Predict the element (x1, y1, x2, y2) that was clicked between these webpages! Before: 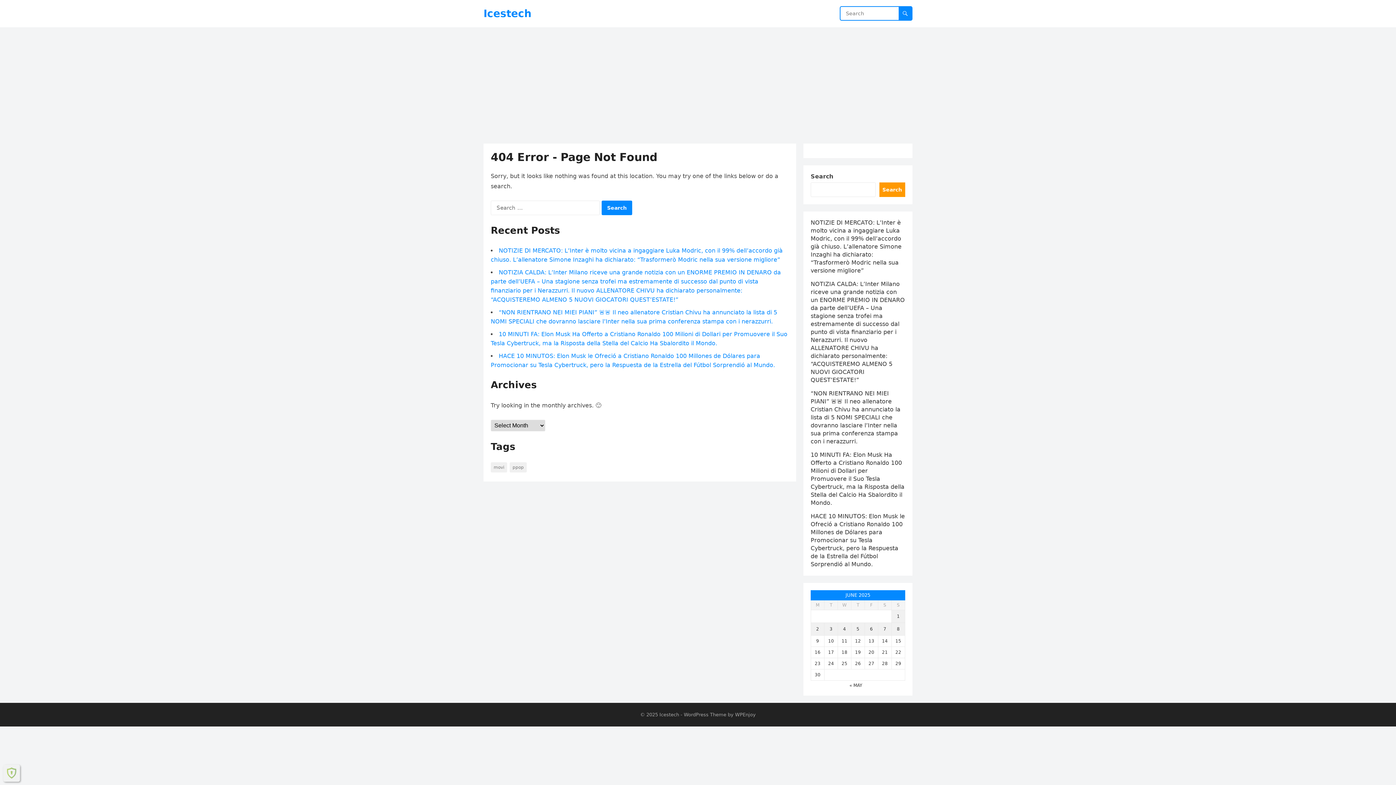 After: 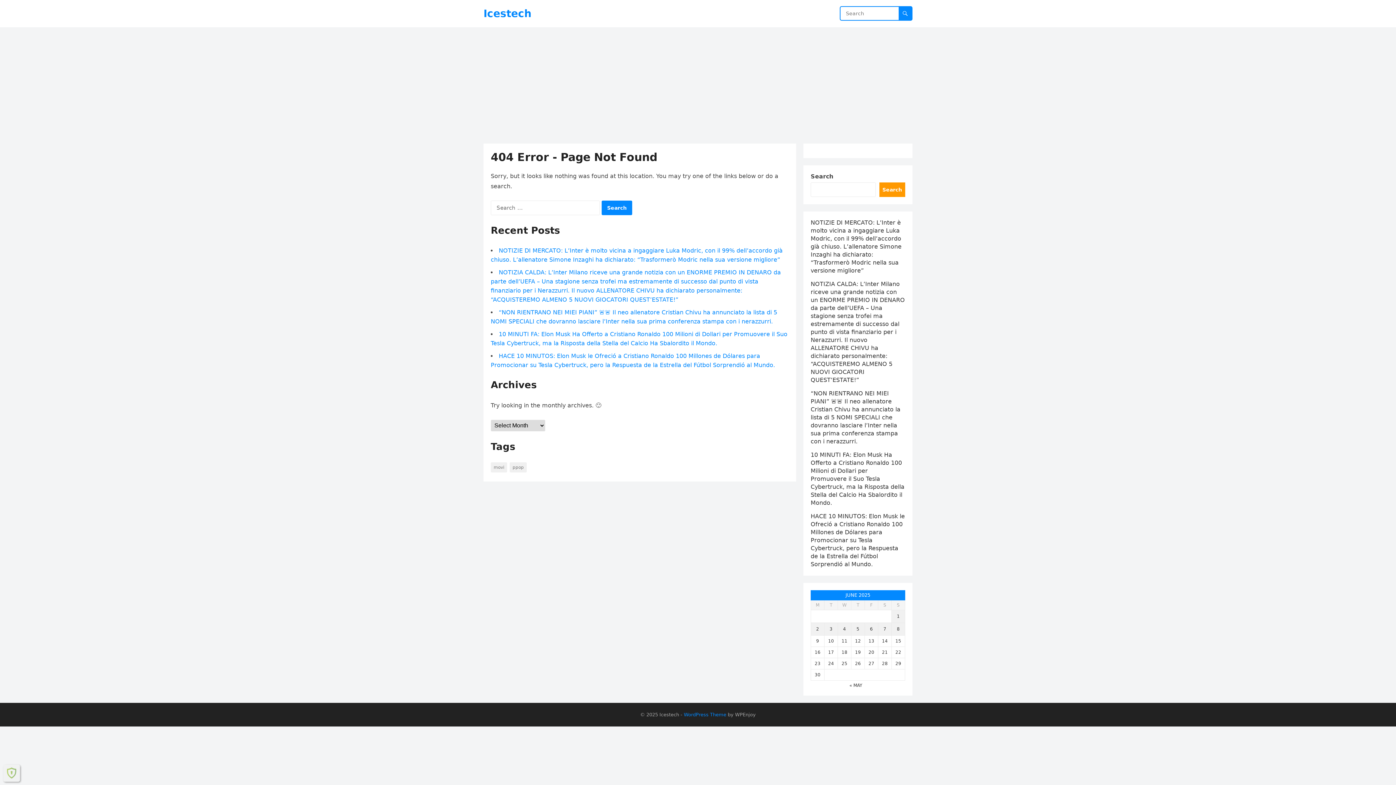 Action: label: WordPress Theme bbox: (684, 712, 726, 717)